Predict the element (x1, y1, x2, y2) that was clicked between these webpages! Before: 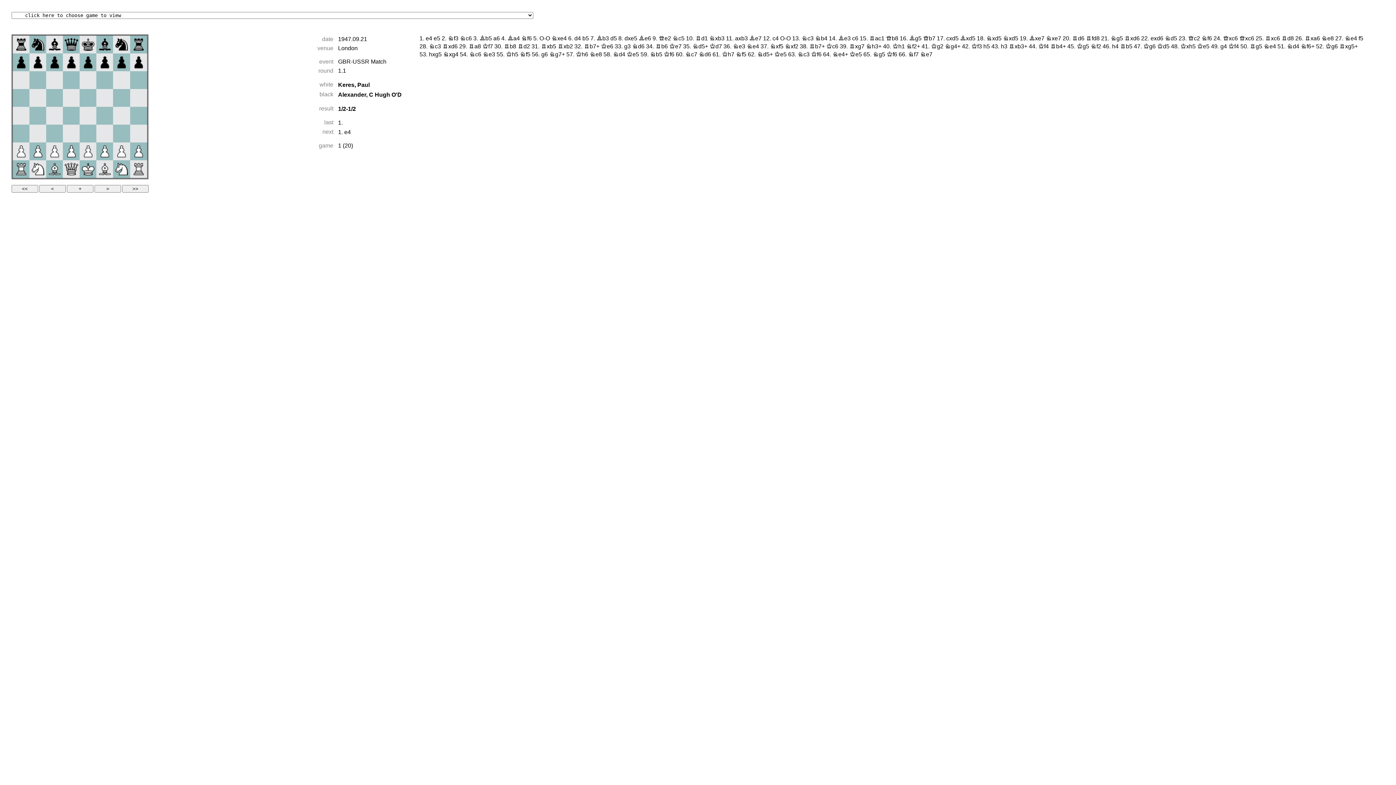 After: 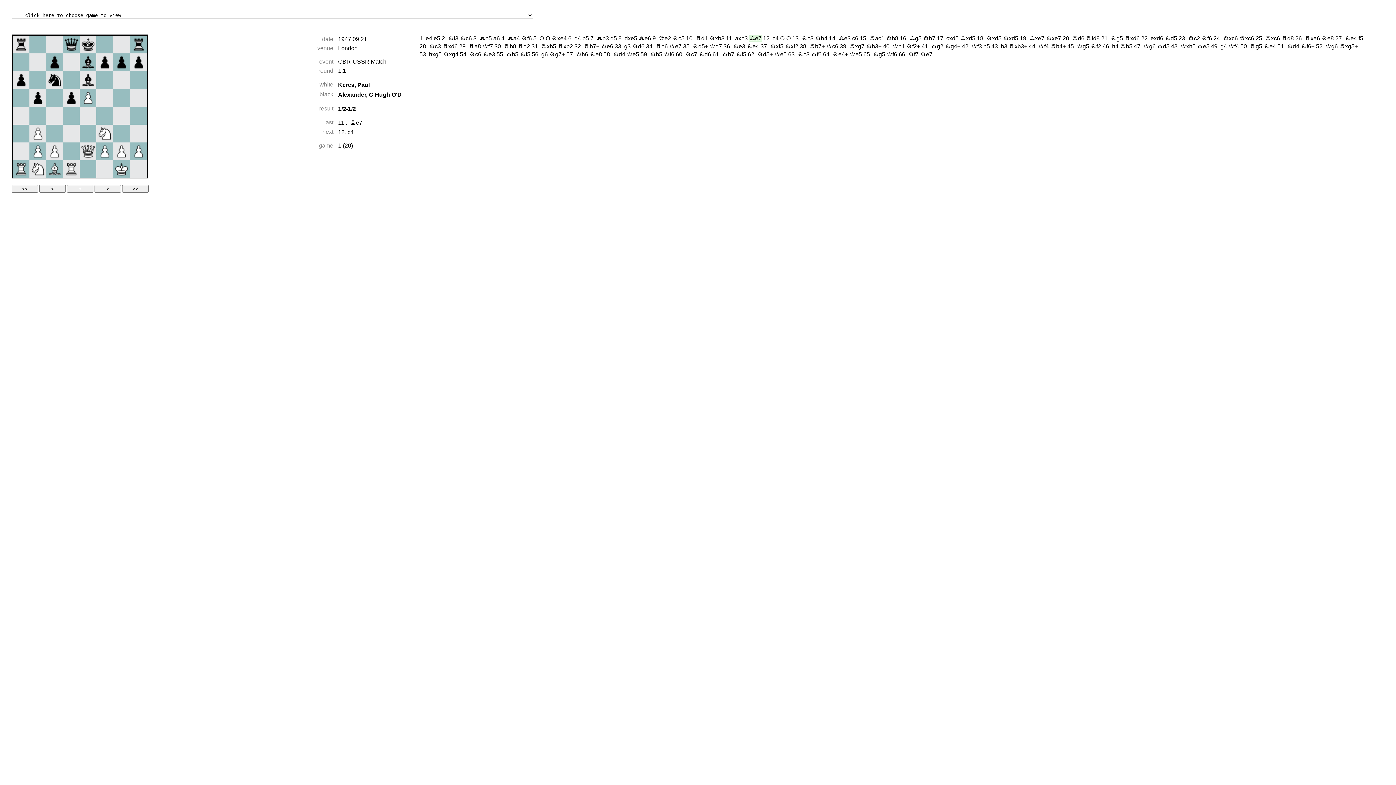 Action: bbox: (749, 34, 761, 42) label: Be7